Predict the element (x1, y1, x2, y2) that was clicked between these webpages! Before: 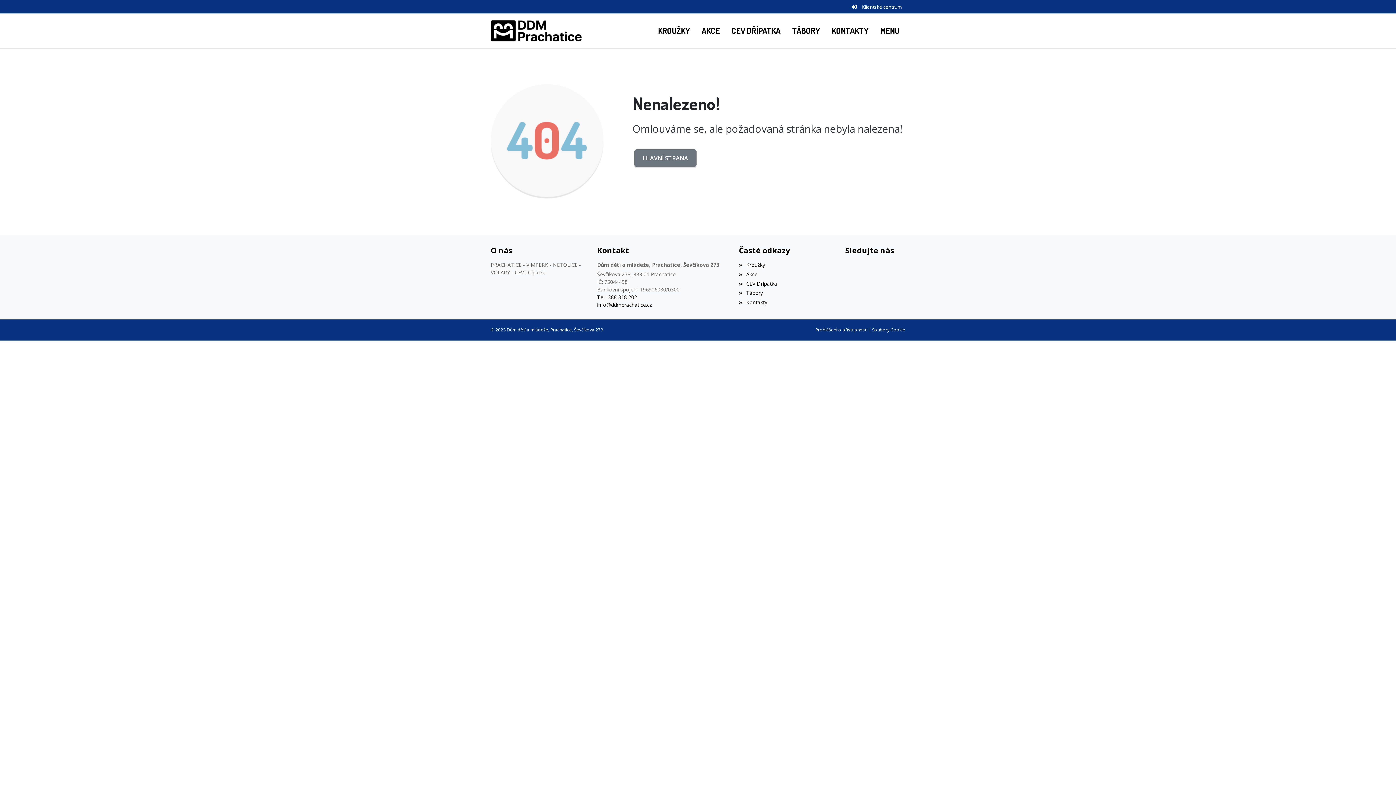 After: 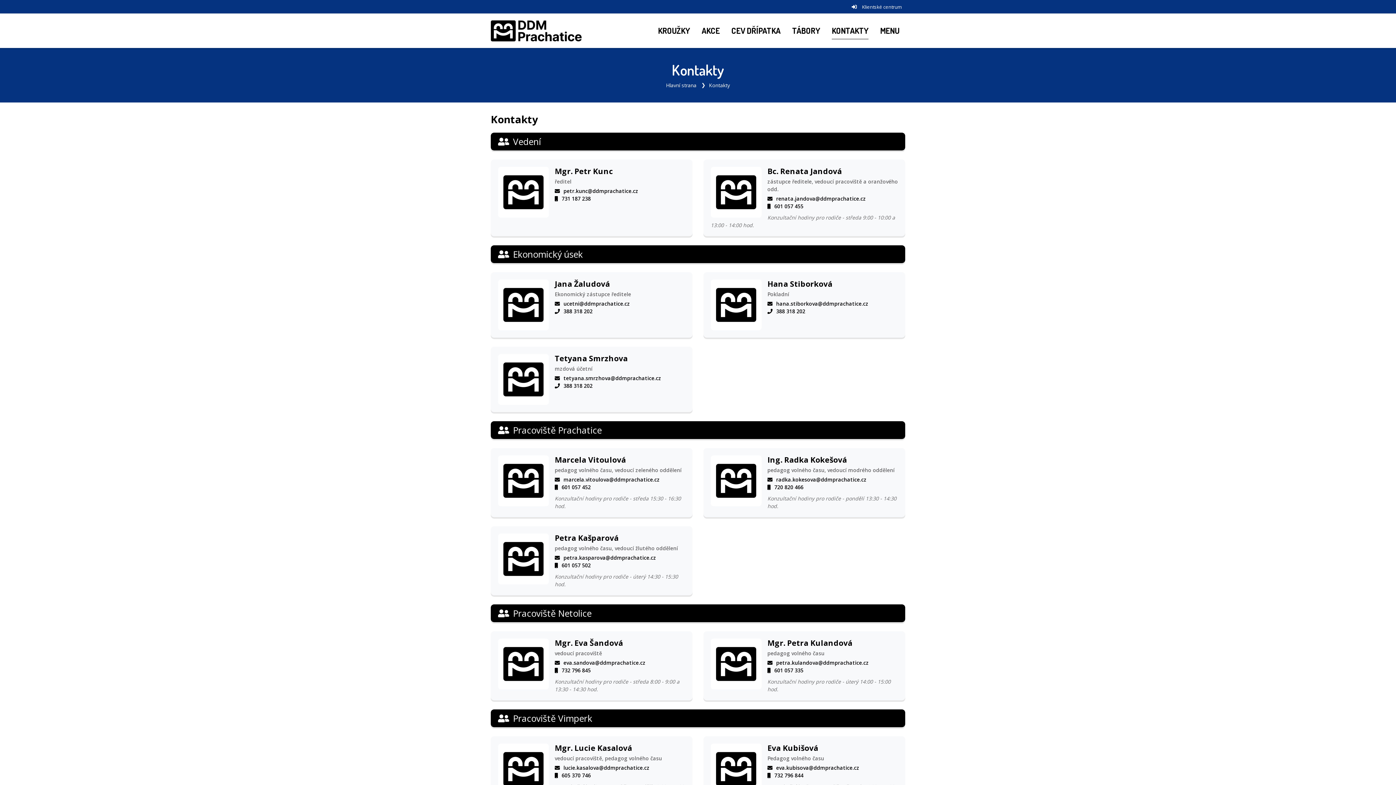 Action: bbox: (826, 13, 874, 47) label: KONTAKTY